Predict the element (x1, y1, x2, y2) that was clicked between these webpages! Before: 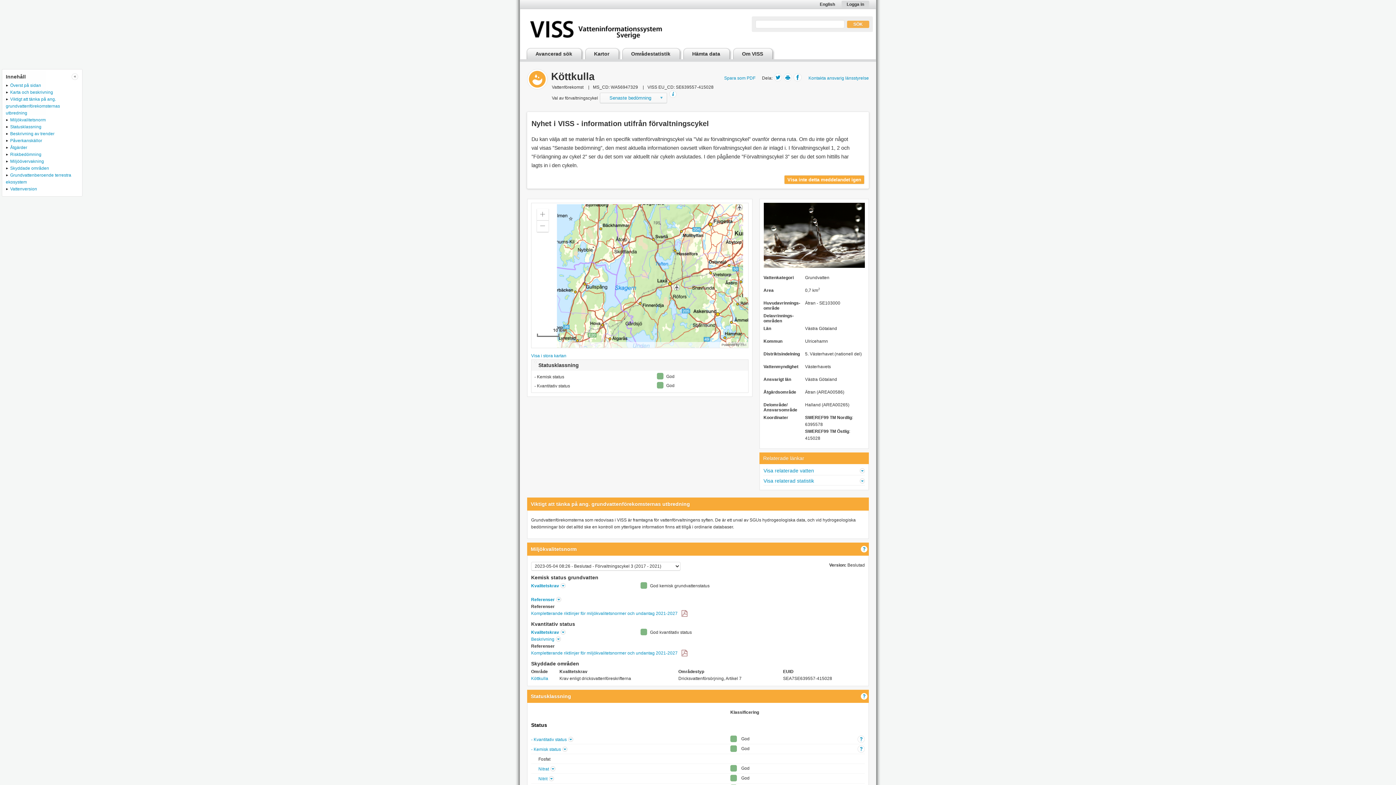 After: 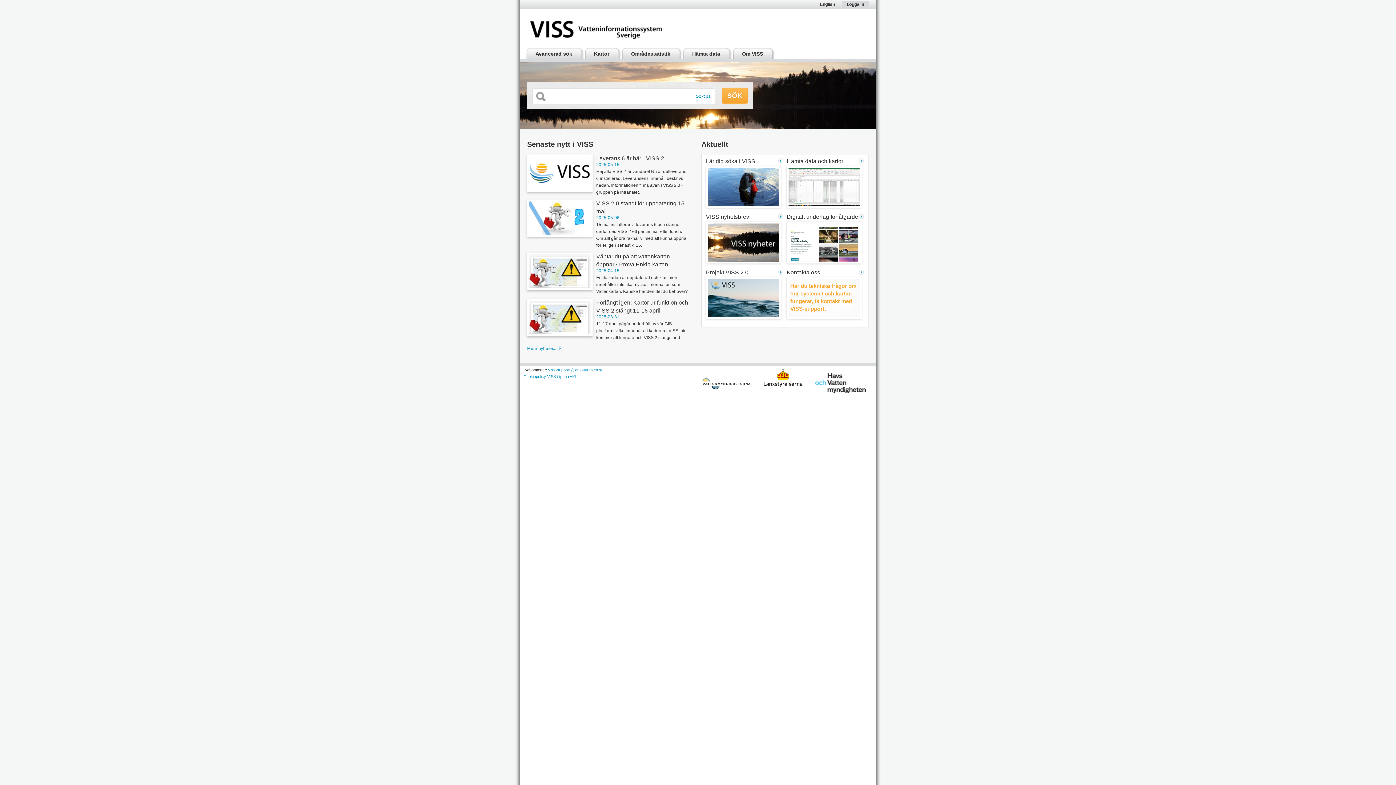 Action: bbox: (530, 25, 671, 30)